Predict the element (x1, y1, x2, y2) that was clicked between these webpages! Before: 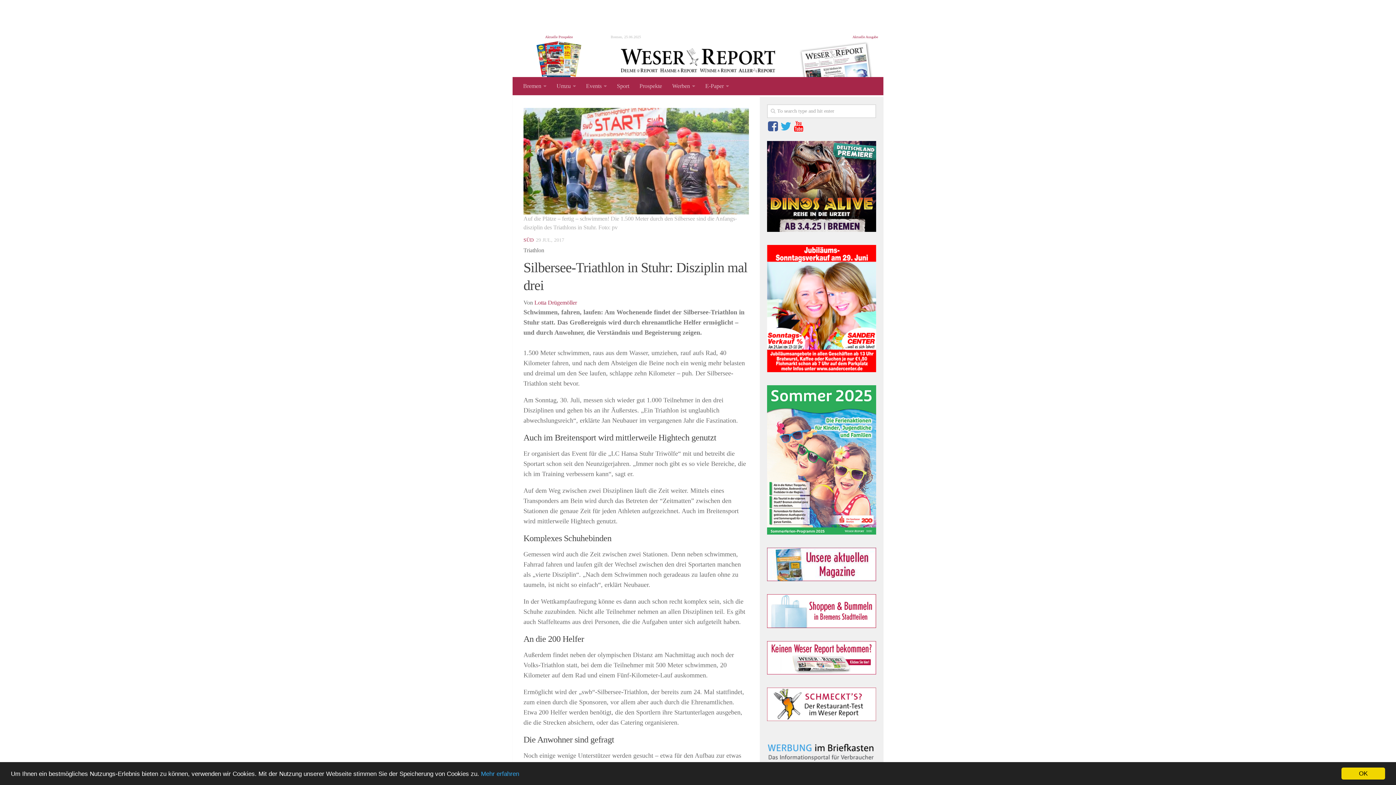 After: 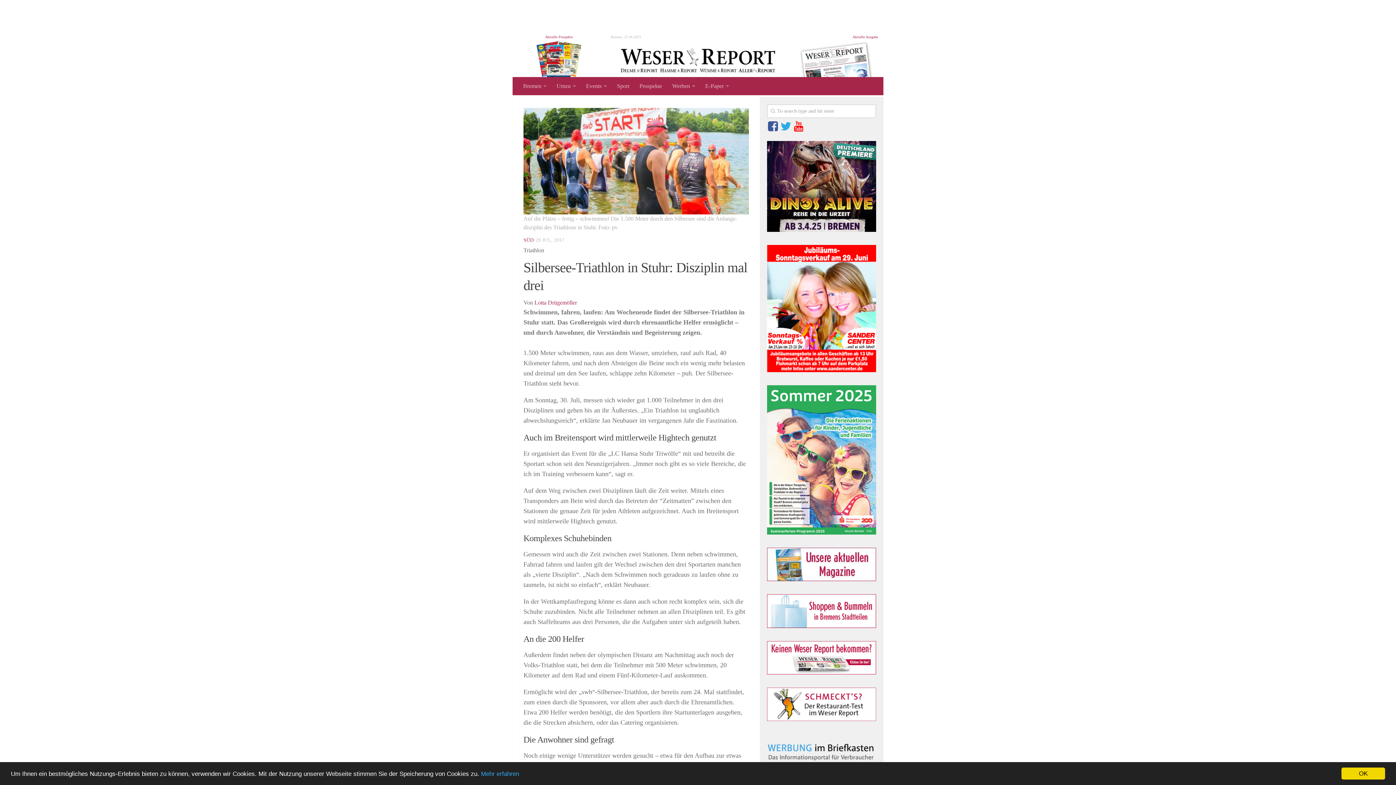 Action: bbox: (767, 385, 876, 534)